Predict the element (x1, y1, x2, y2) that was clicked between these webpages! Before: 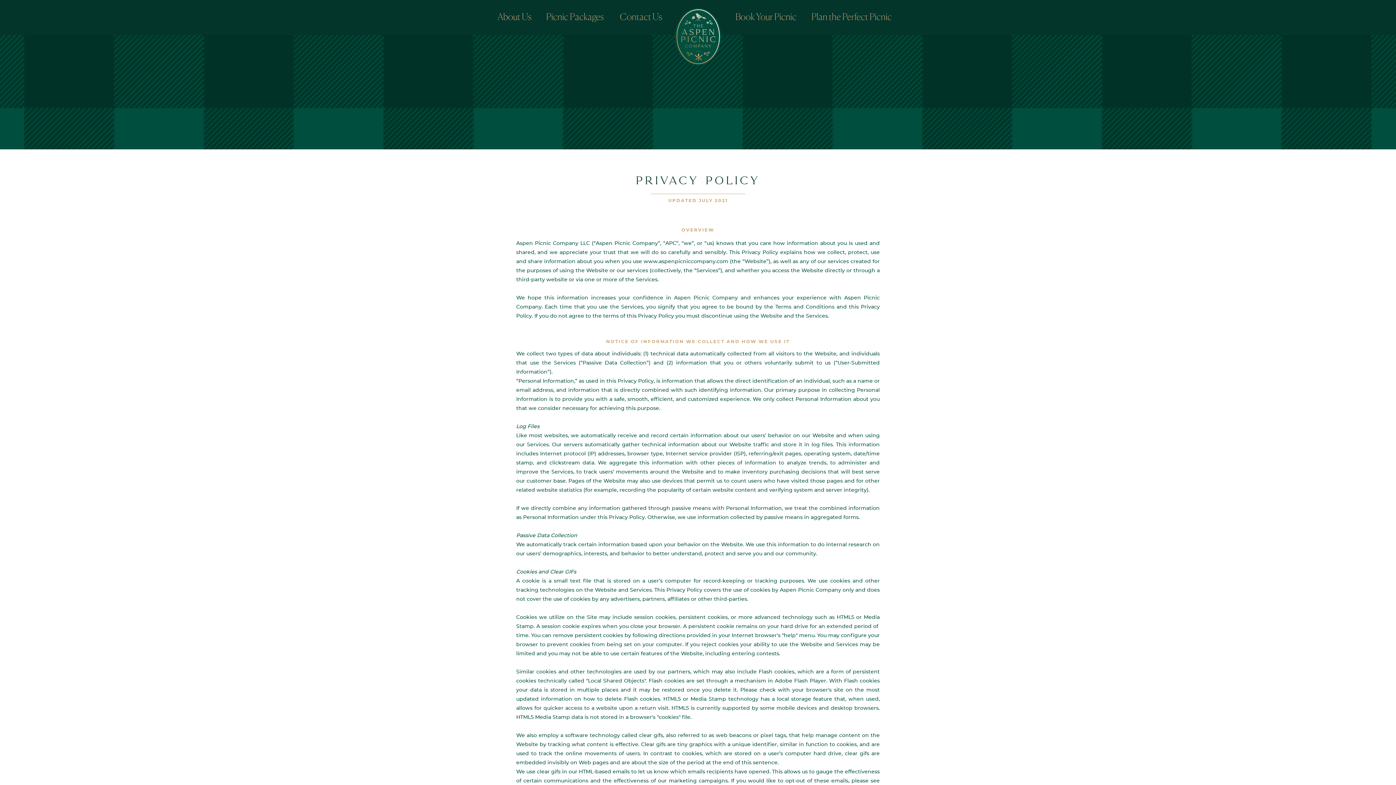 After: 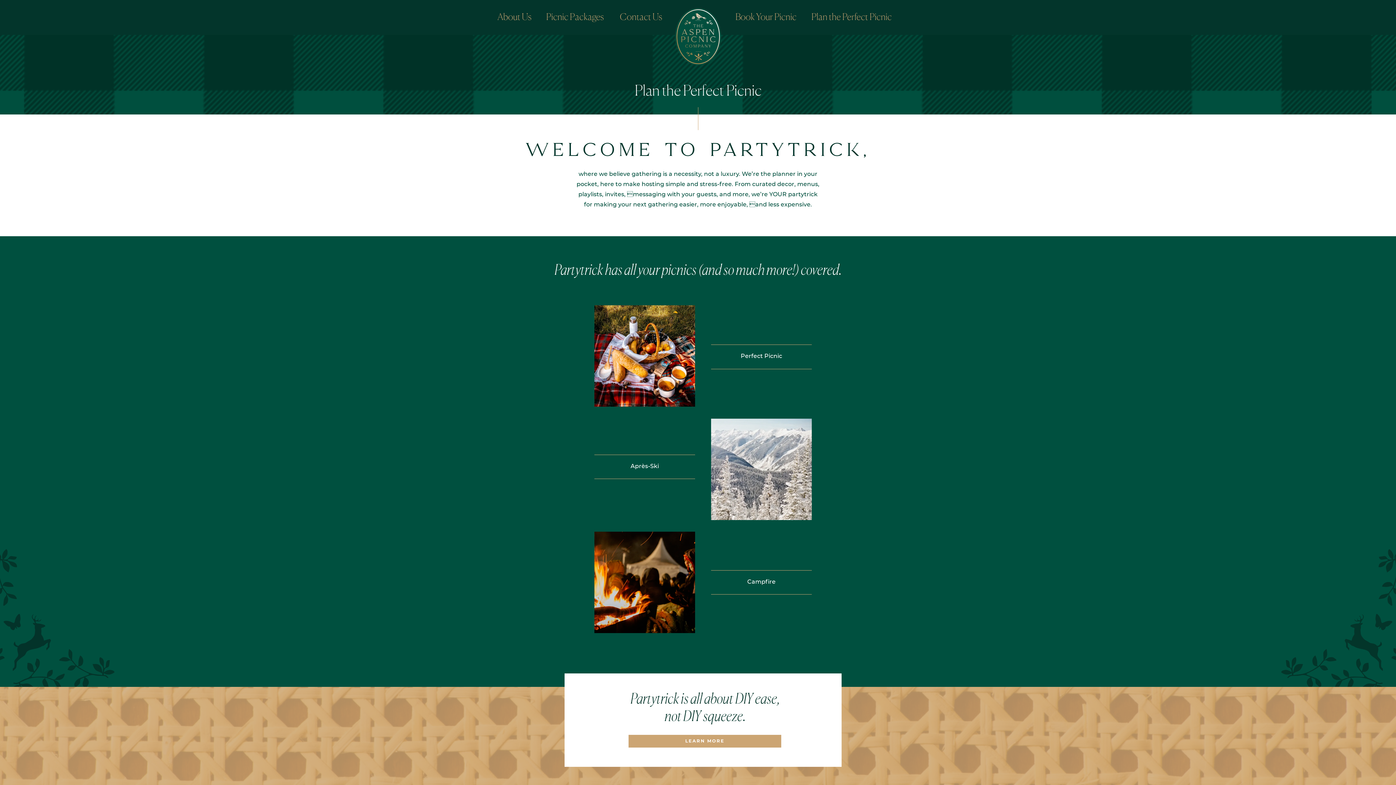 Action: bbox: (805, 11, 898, 24) label: Plan the Perfect Picnic
